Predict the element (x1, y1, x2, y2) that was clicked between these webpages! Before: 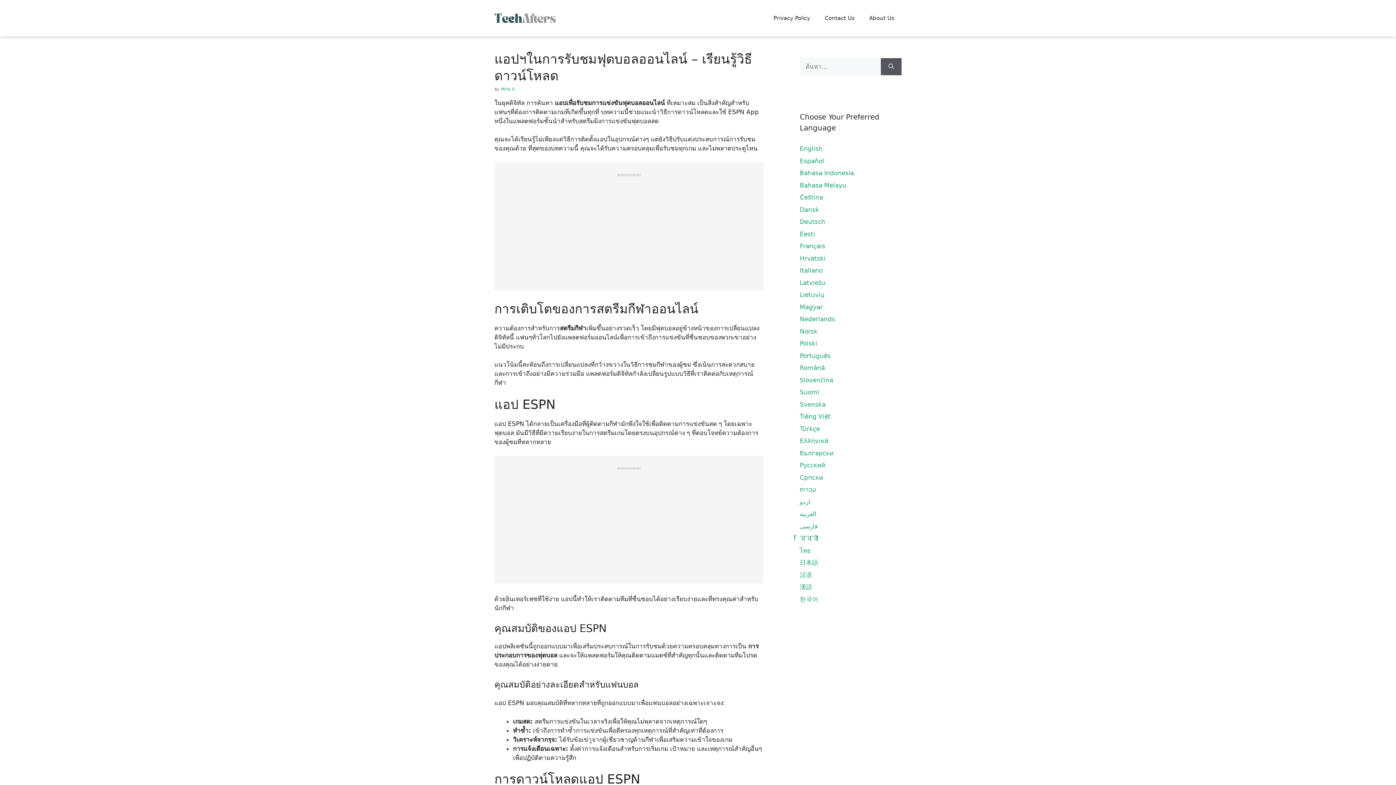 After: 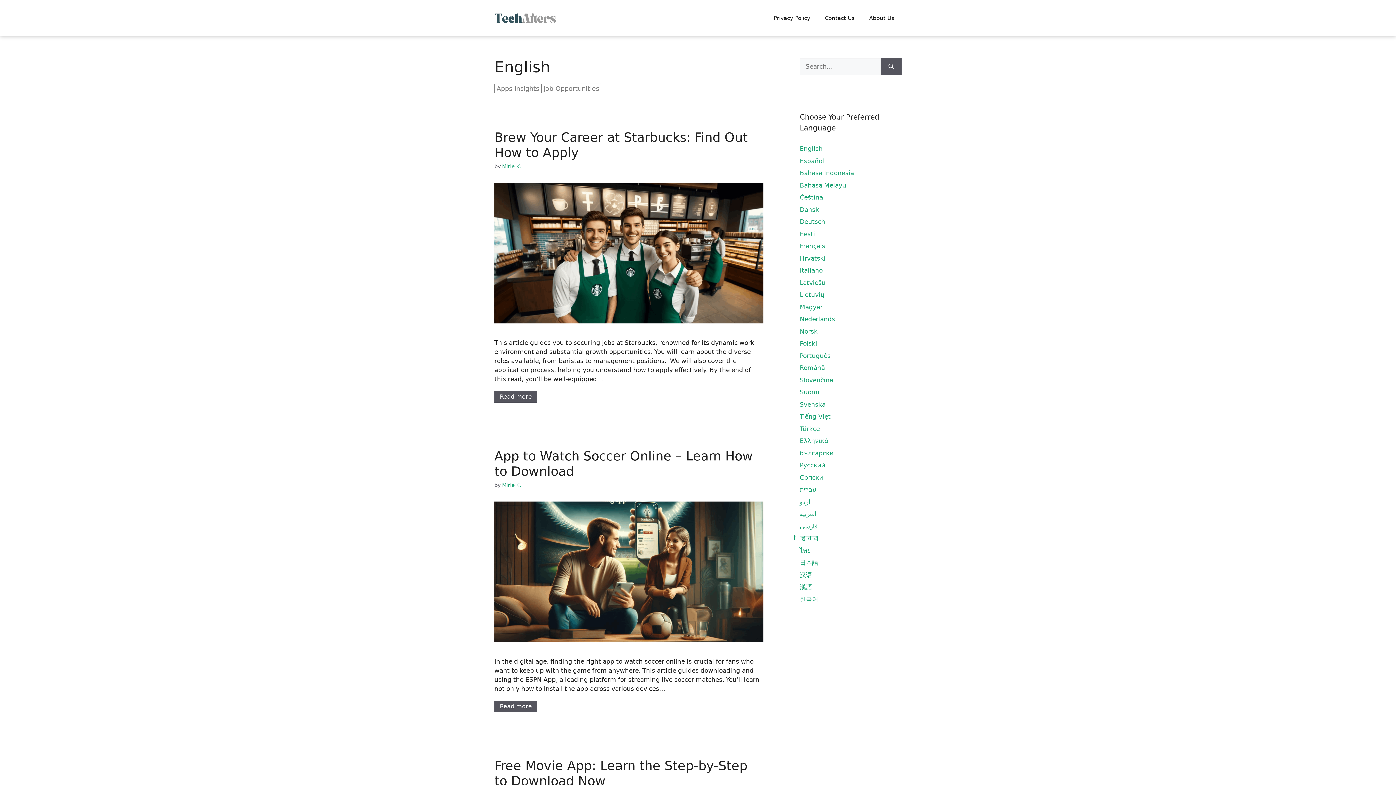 Action: bbox: (800, 145, 822, 152) label: English